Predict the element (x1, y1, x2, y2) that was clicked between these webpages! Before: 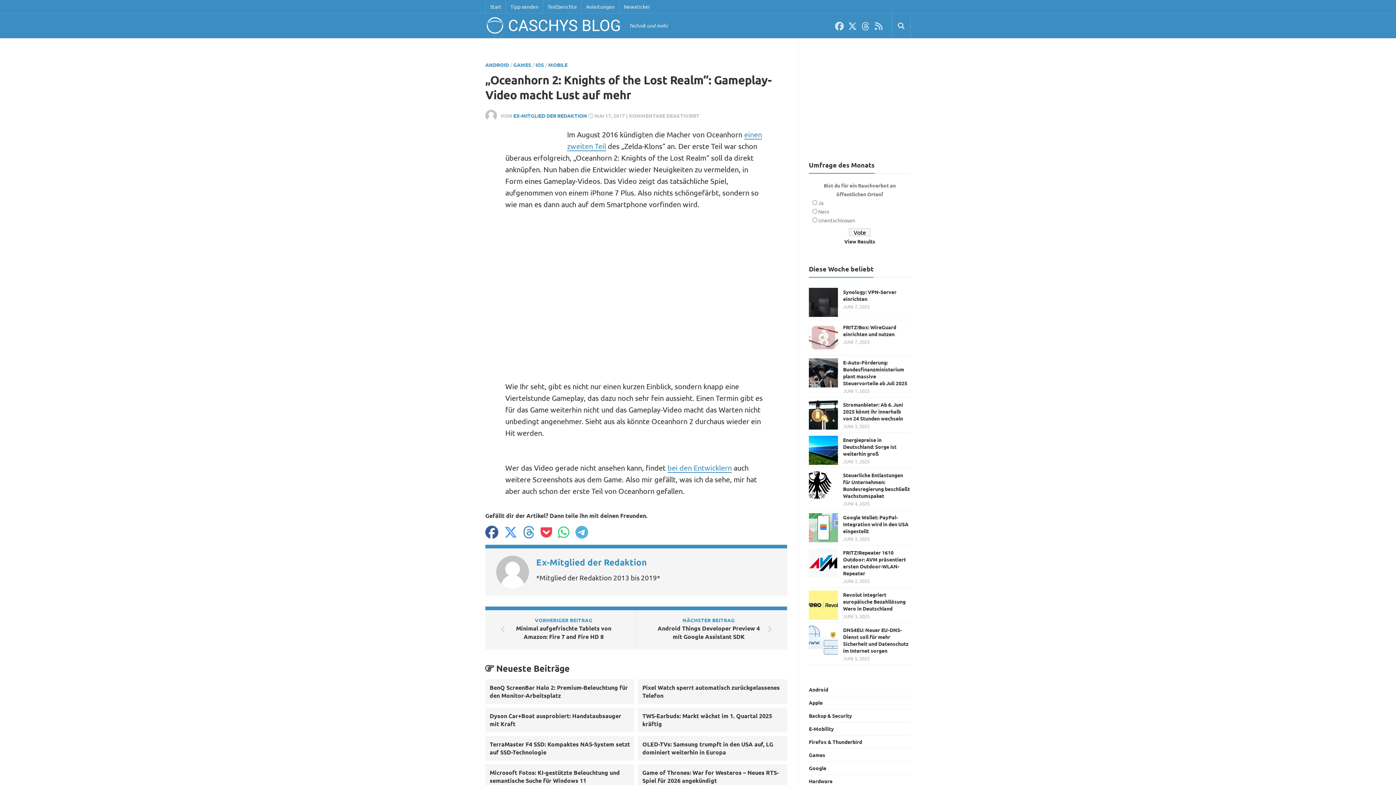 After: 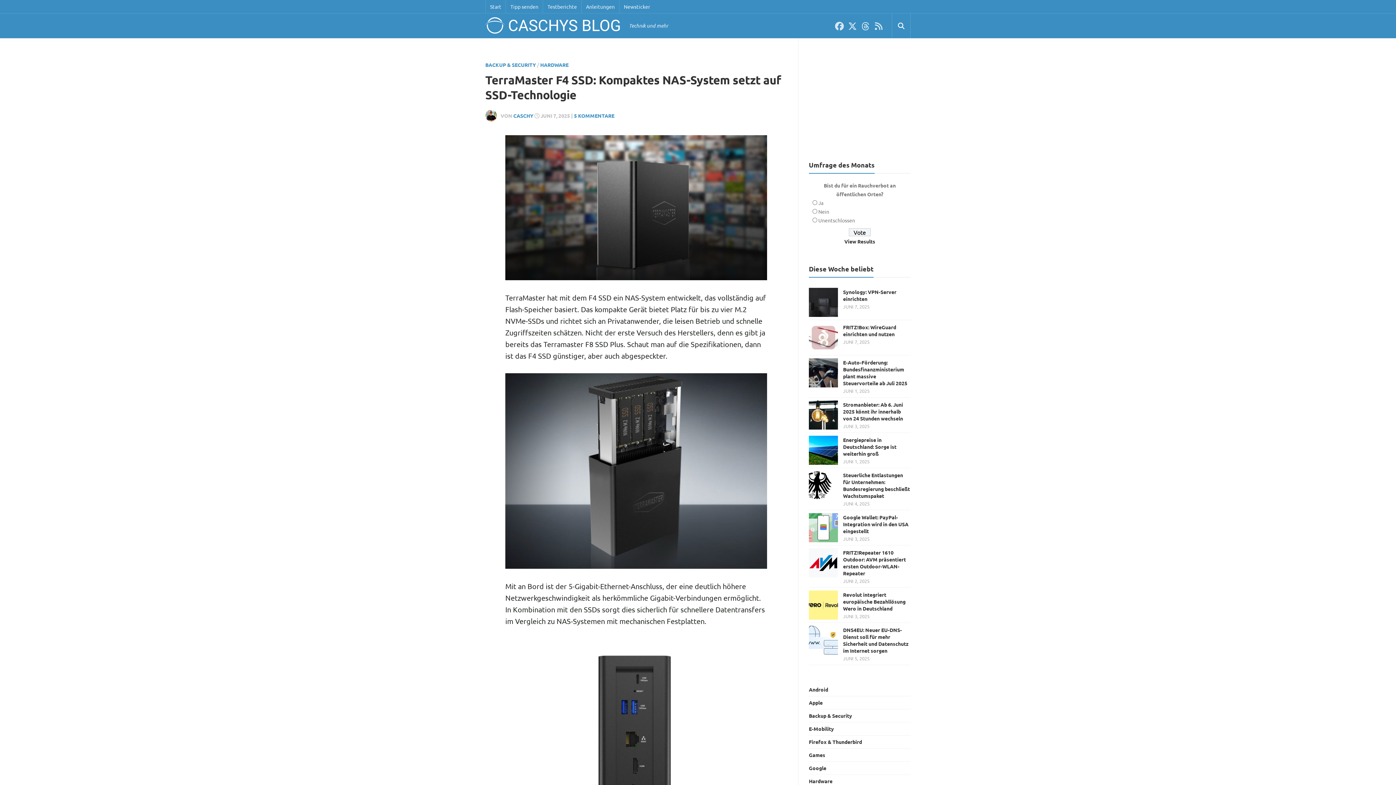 Action: label: TerraMaster F4 SSD: Kompaktes NAS-System setzt auf SSD-Technologie bbox: (485, 736, 634, 761)